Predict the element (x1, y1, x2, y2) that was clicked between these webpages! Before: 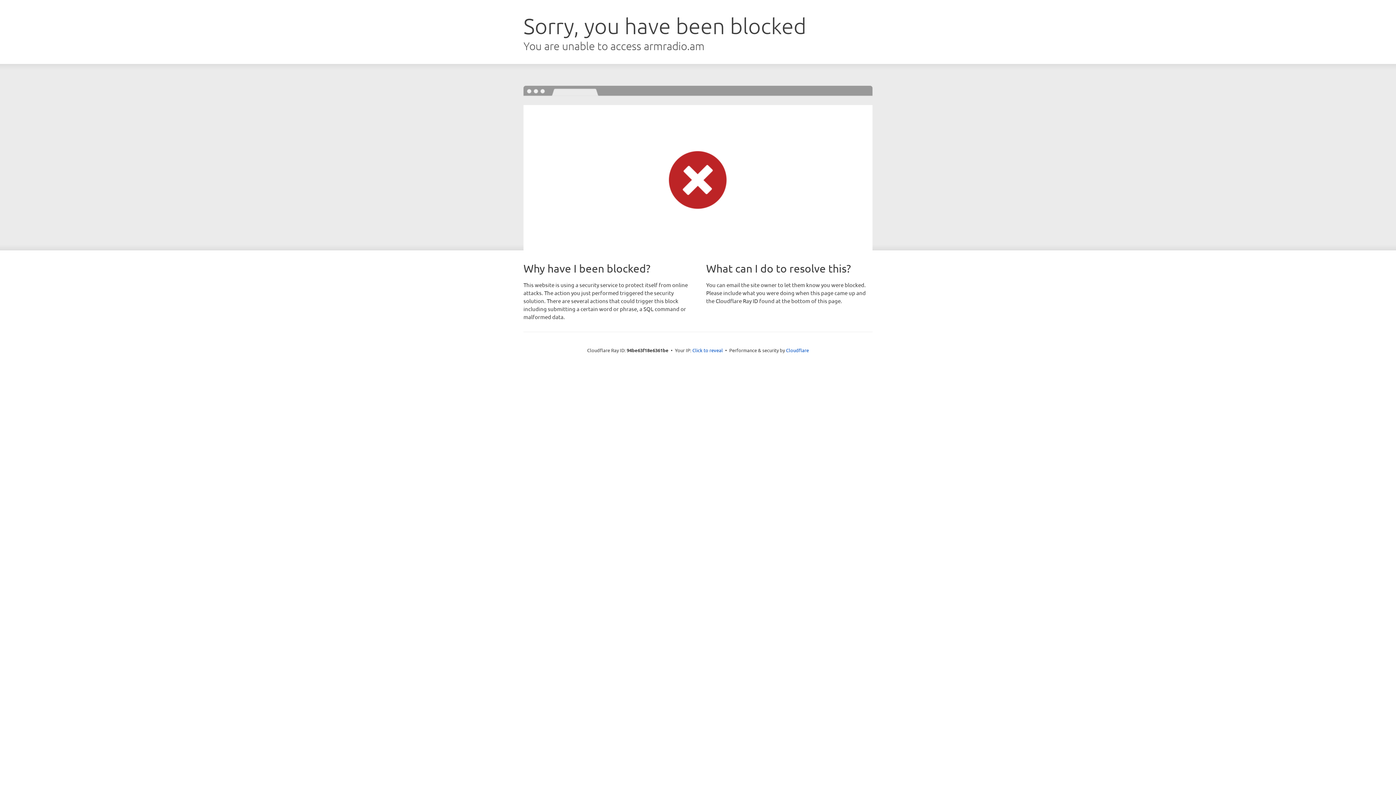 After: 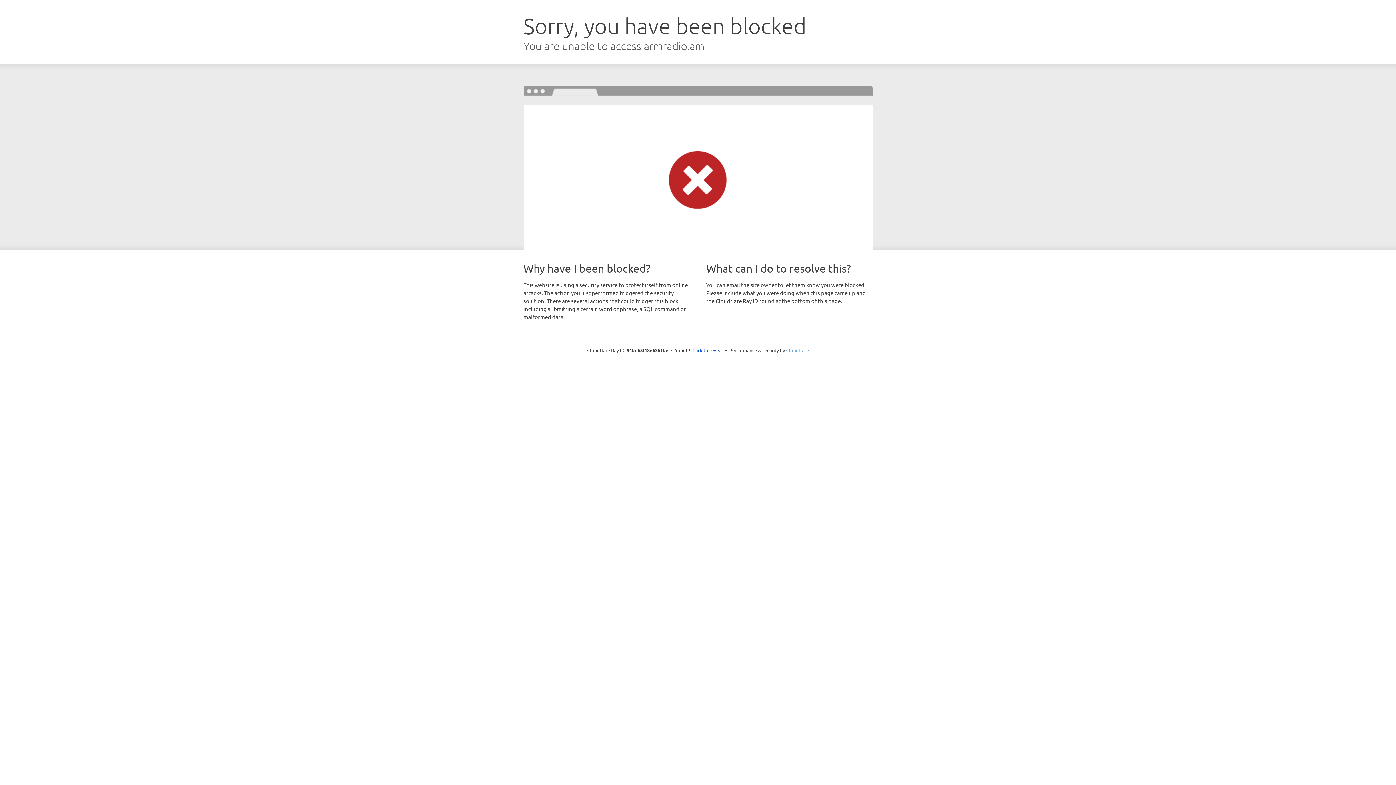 Action: label: Cloudflare bbox: (786, 347, 809, 353)